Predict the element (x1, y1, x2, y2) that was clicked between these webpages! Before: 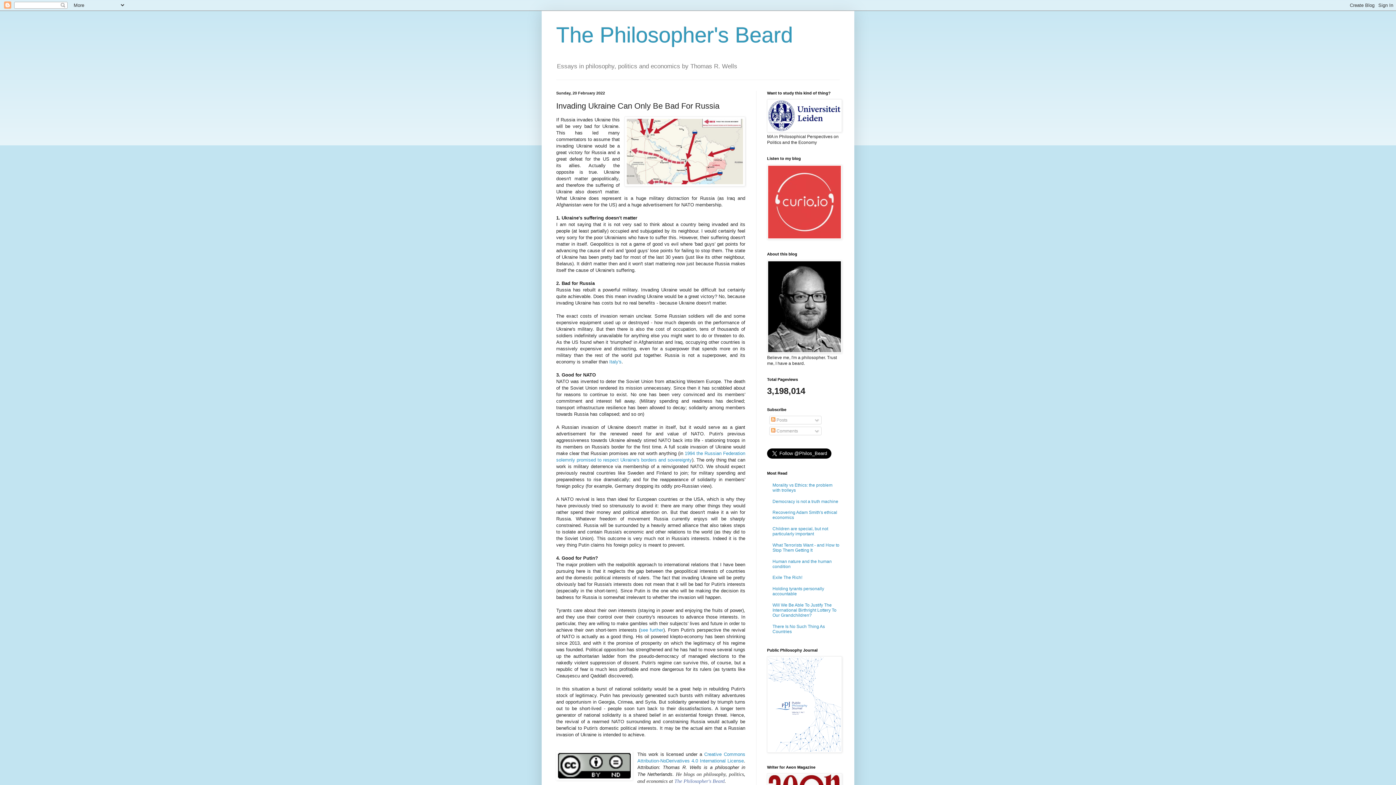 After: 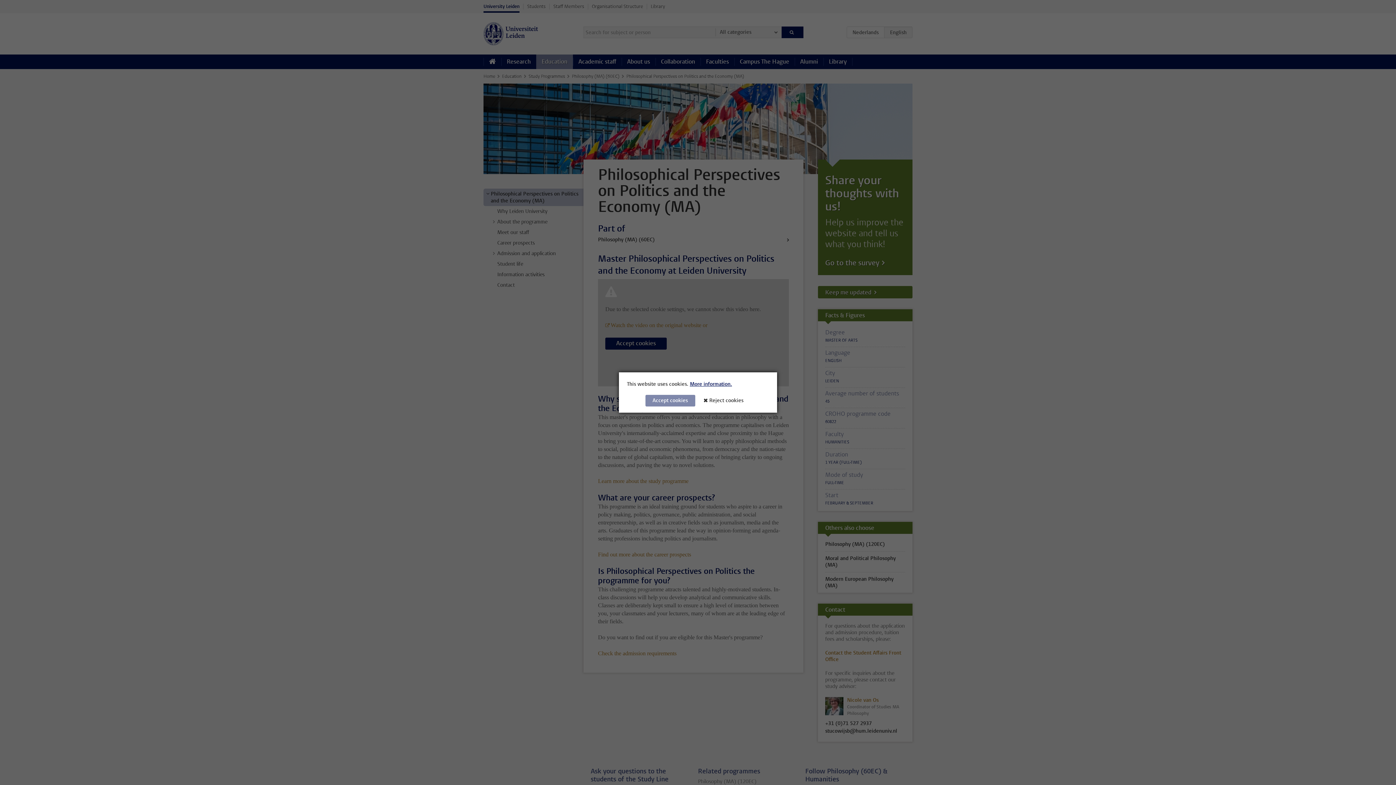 Action: bbox: (767, 128, 842, 133)